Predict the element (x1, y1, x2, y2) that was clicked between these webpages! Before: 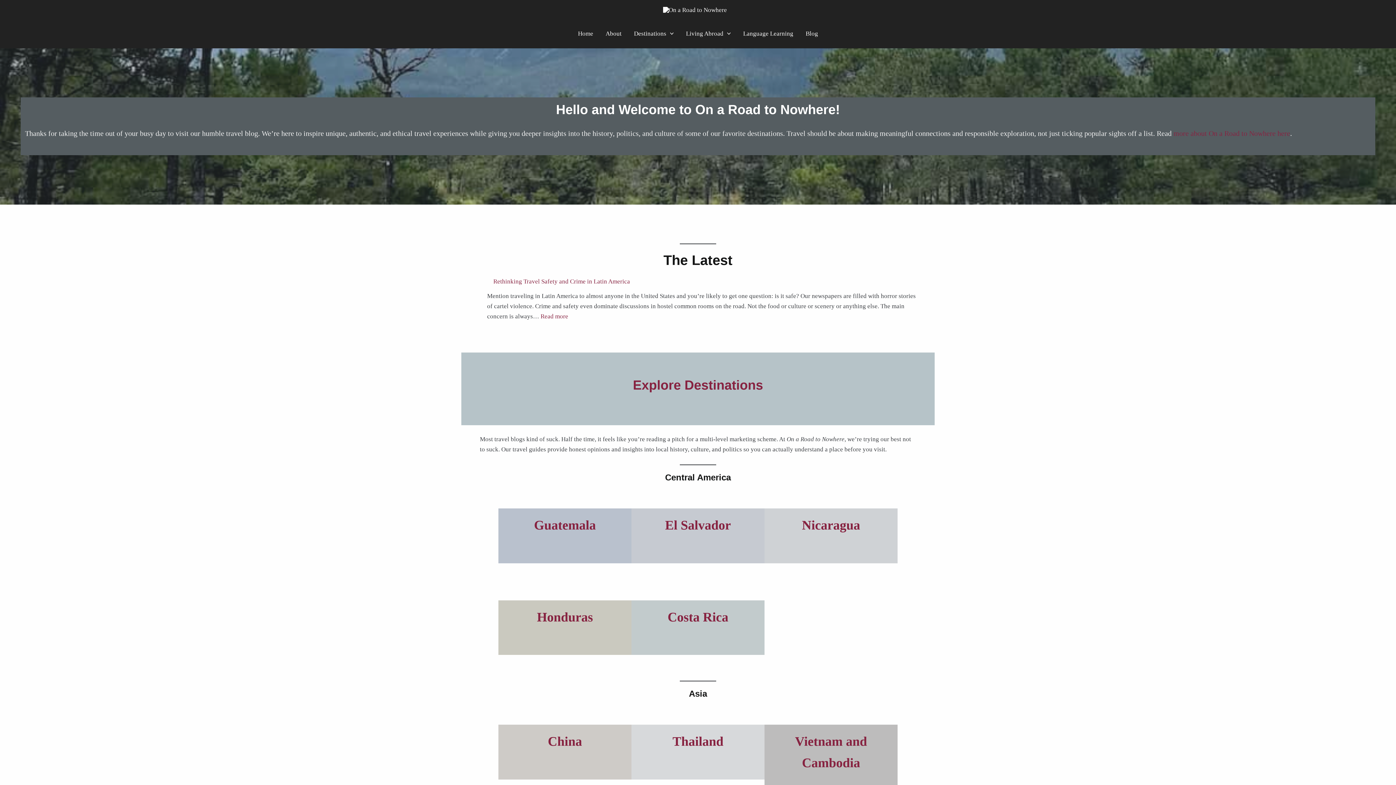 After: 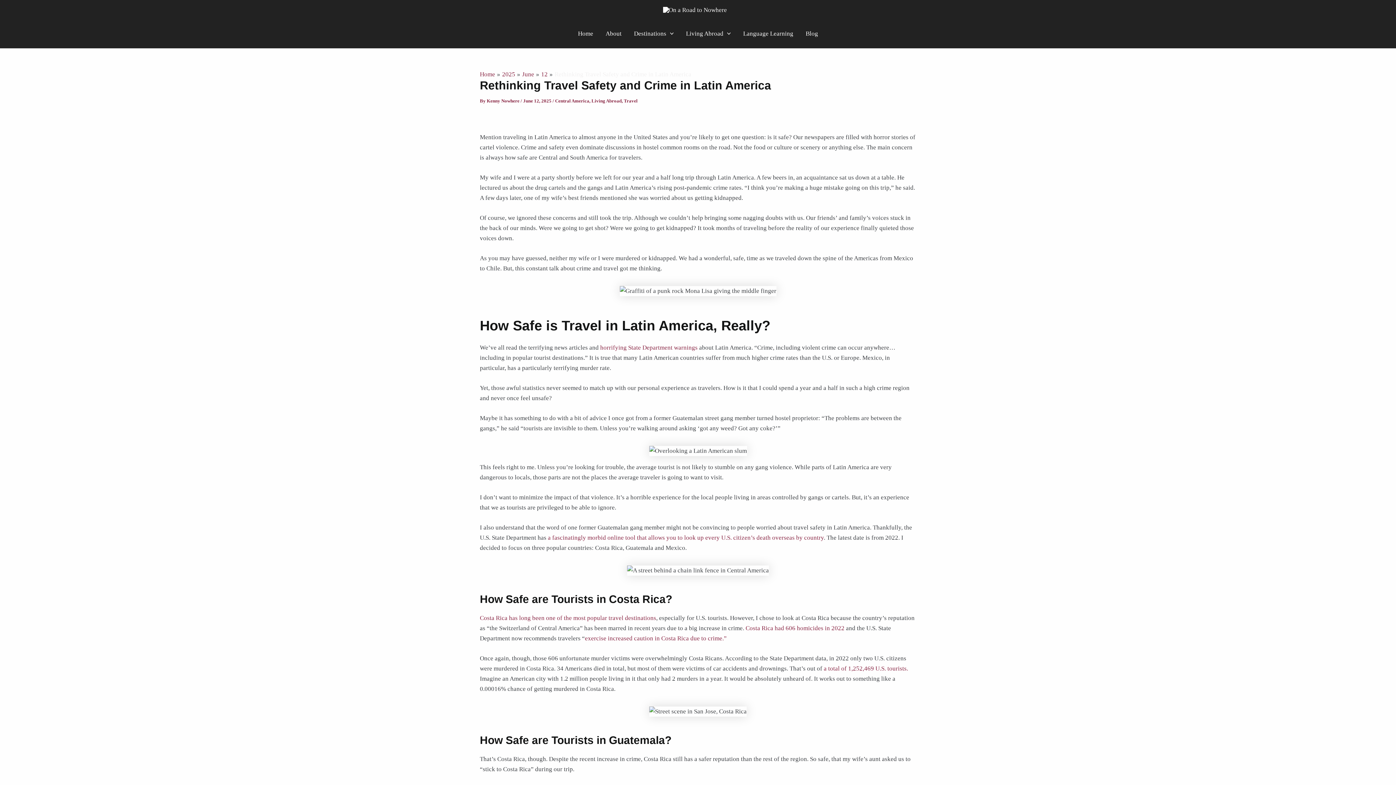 Action: bbox: (493, 278, 630, 284) label: Rethinking Travel Safety and Crime in Latin America